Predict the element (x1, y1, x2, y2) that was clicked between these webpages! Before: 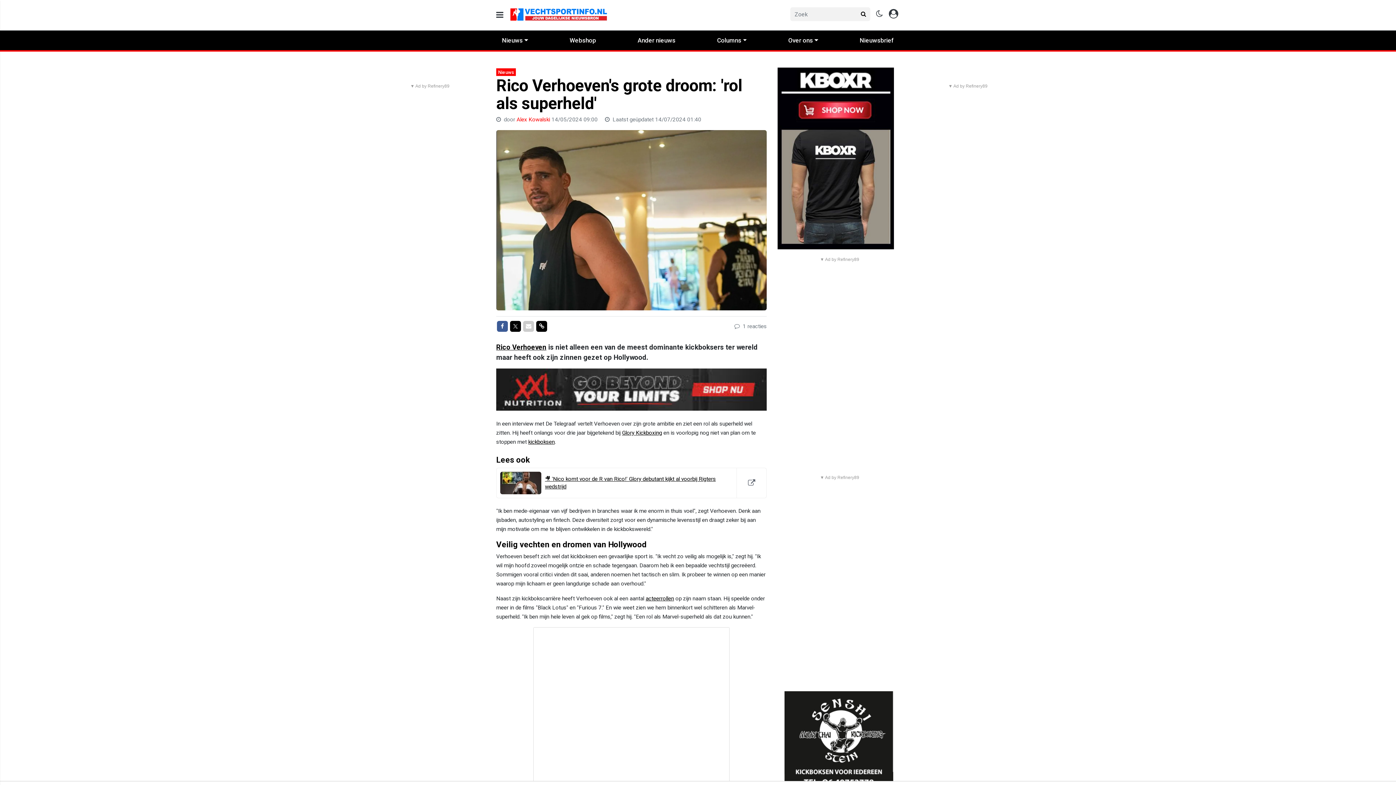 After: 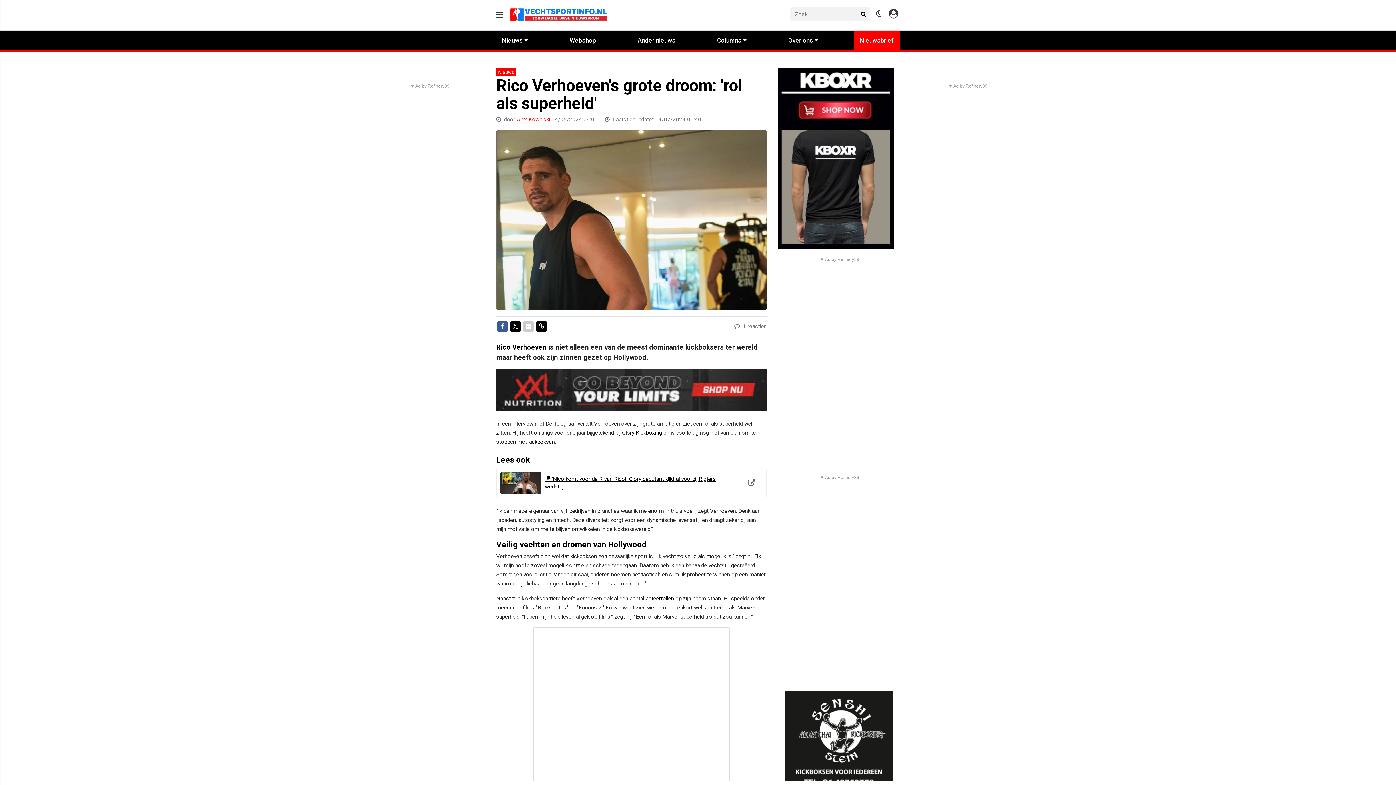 Action: label: Nieuwsbrief bbox: (854, 30, 899, 50)